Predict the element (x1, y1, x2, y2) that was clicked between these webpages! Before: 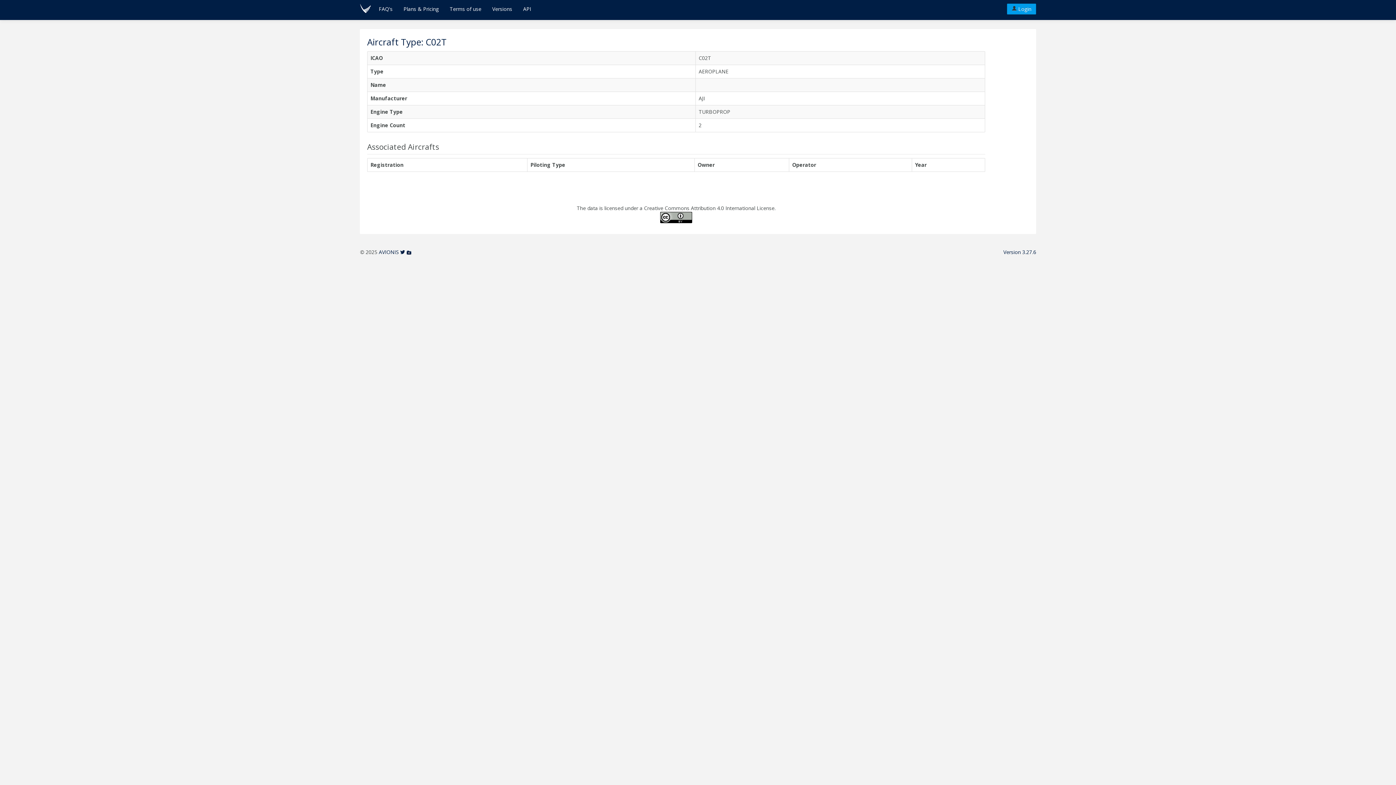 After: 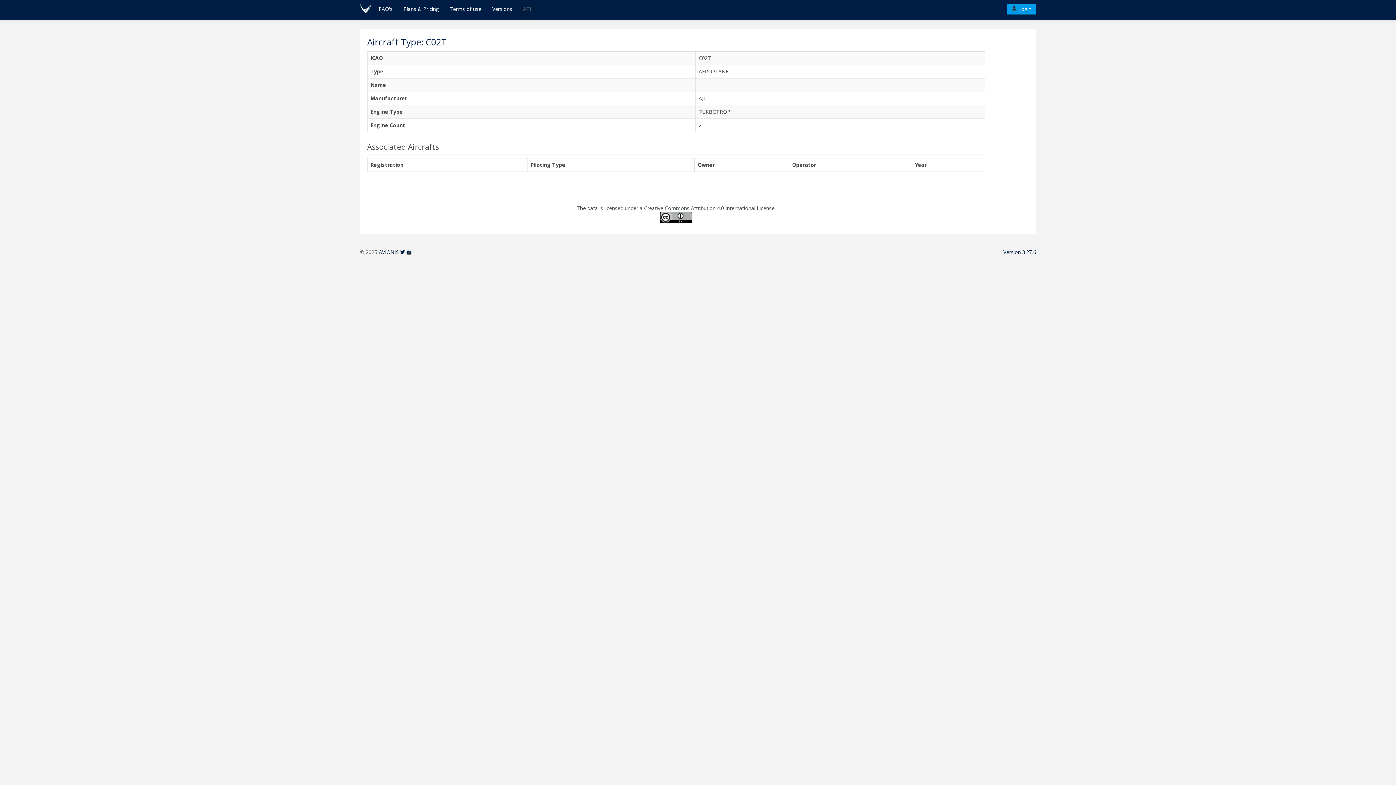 Action: bbox: (517, 0, 536, 18) label: API